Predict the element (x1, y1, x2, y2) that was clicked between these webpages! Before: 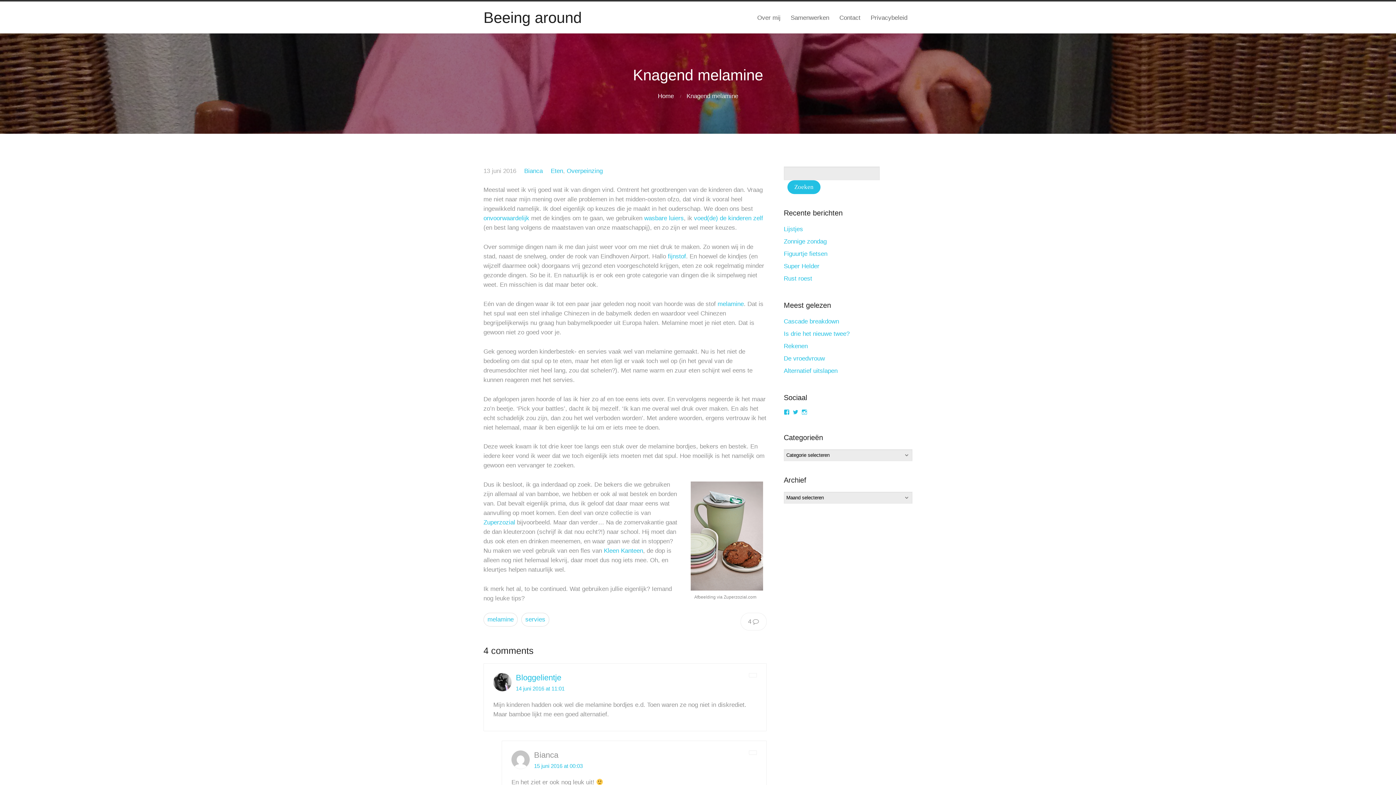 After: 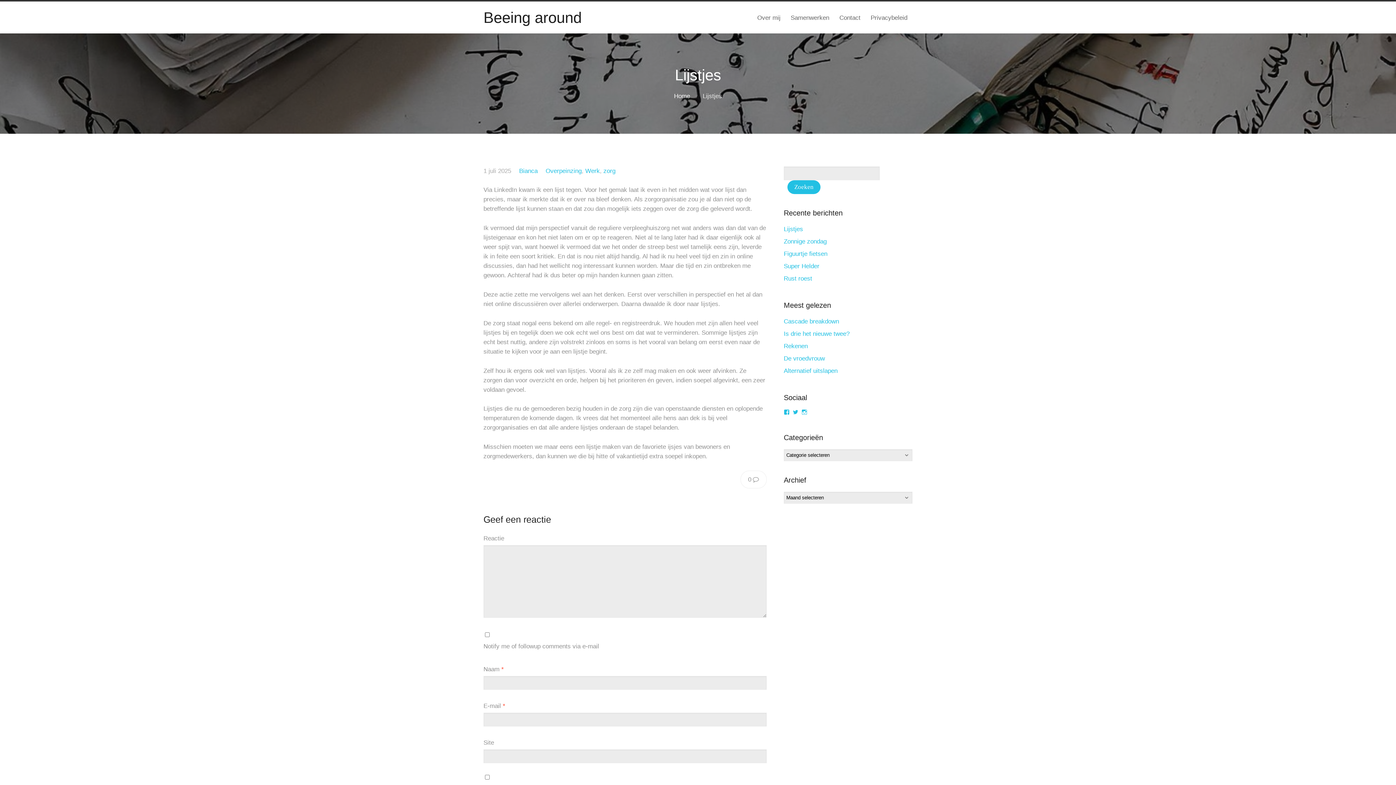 Action: bbox: (783, 225, 803, 232) label: Lijstjes